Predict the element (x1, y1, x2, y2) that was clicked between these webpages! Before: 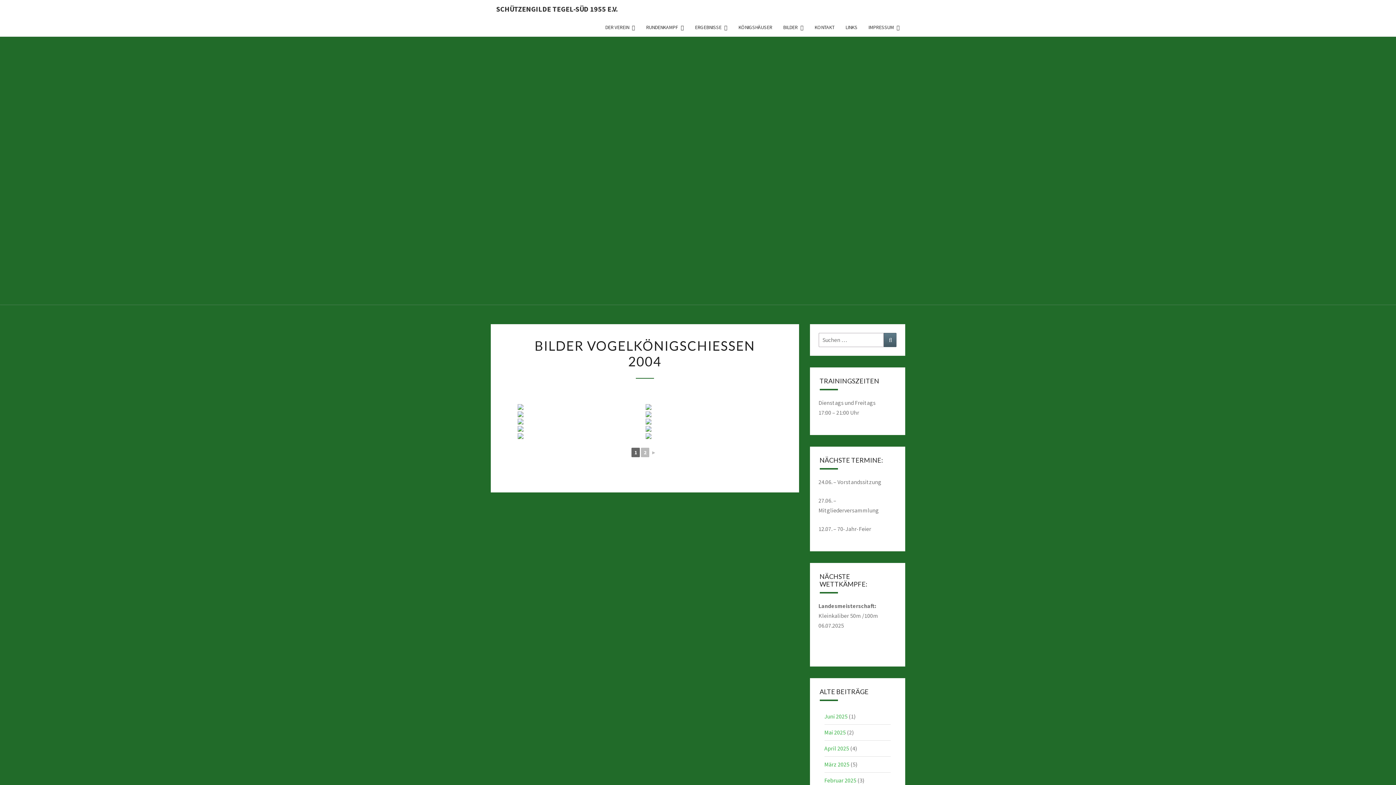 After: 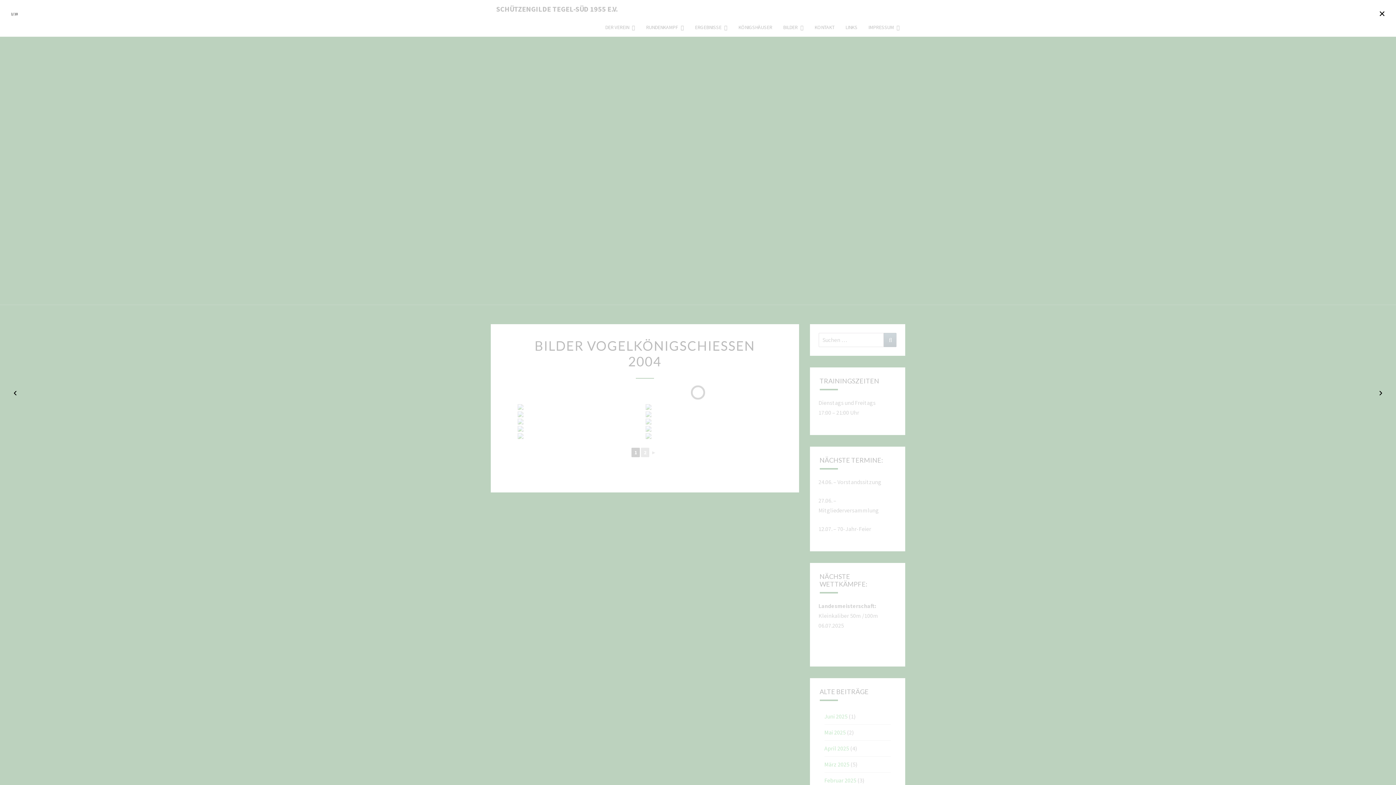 Action: bbox: (645, 411, 772, 417)